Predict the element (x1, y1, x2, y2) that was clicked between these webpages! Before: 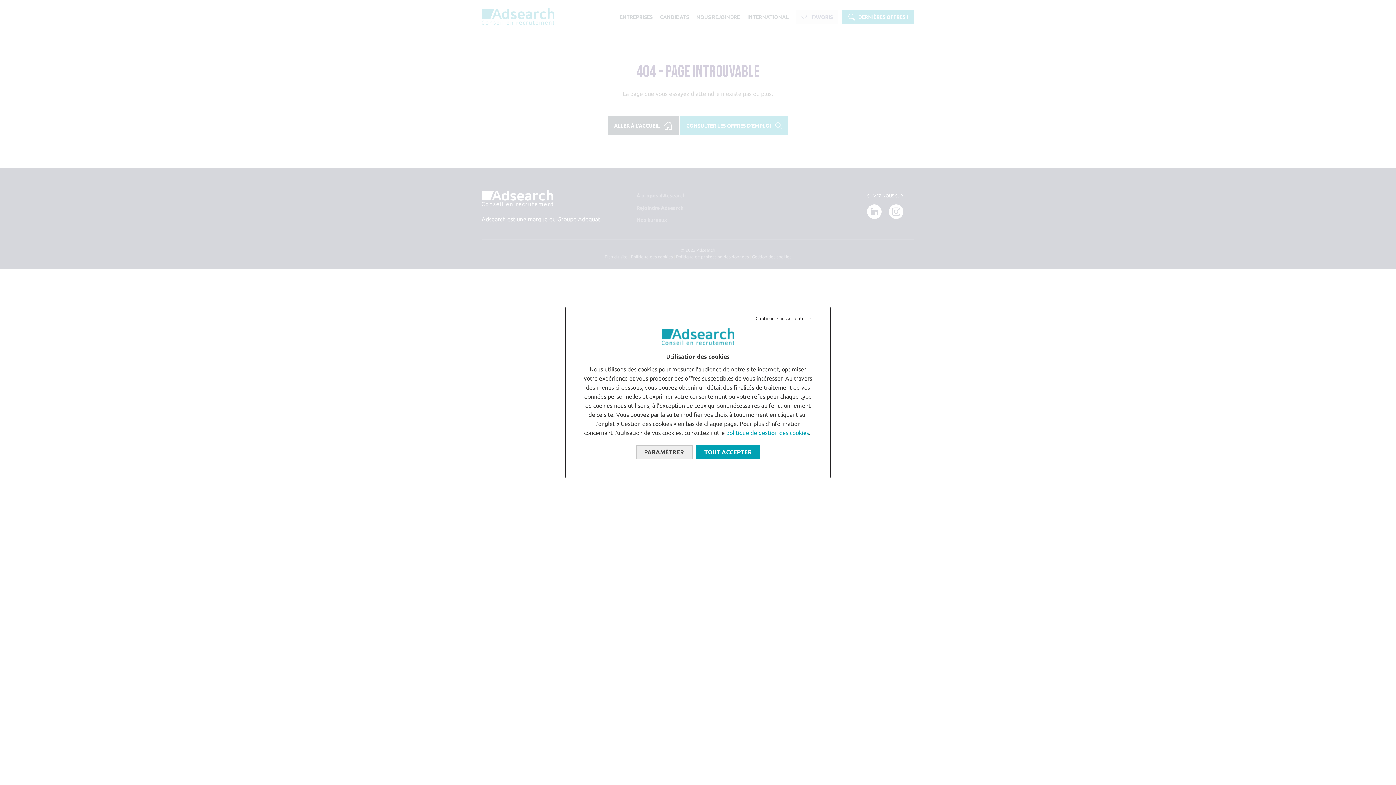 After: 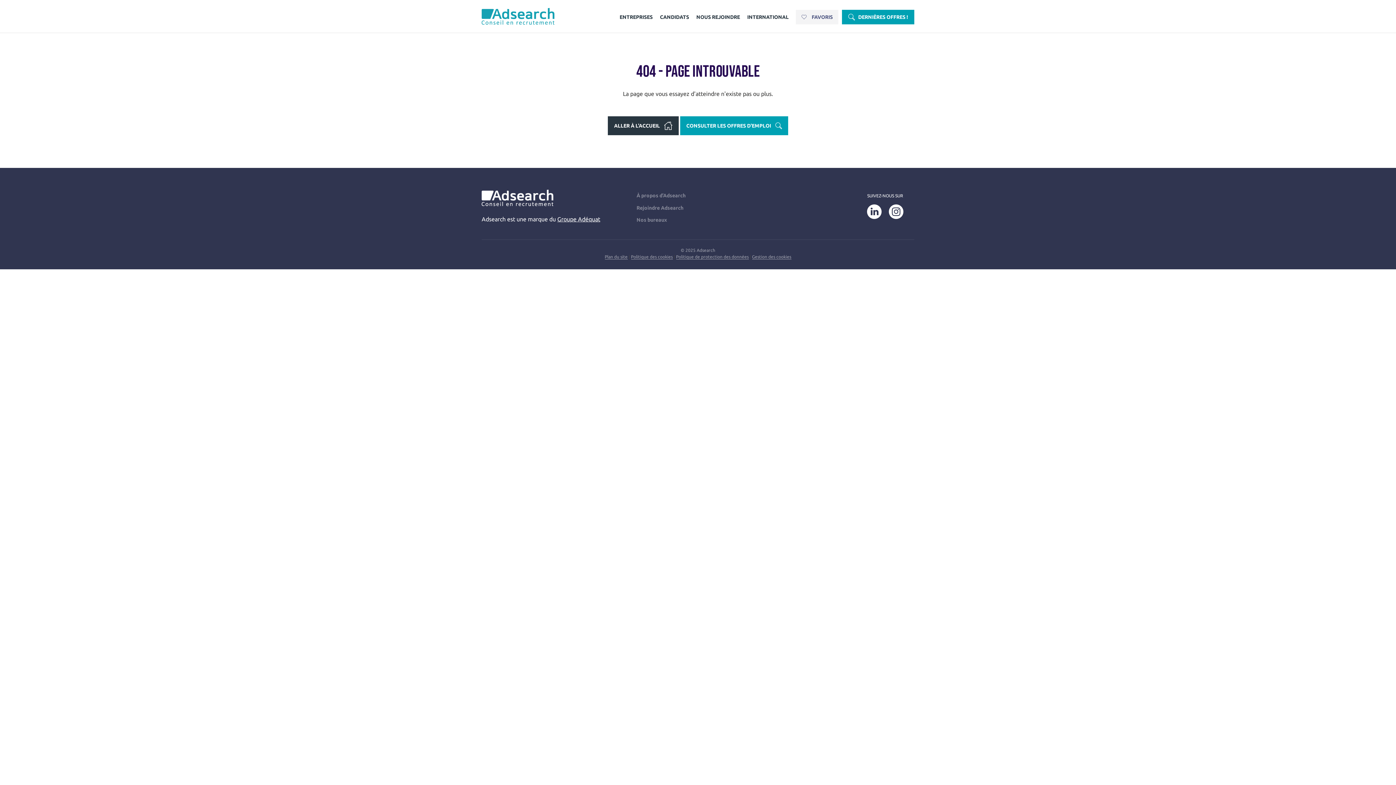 Action: bbox: (755, 314, 812, 322) label: Continuer sans accepter →